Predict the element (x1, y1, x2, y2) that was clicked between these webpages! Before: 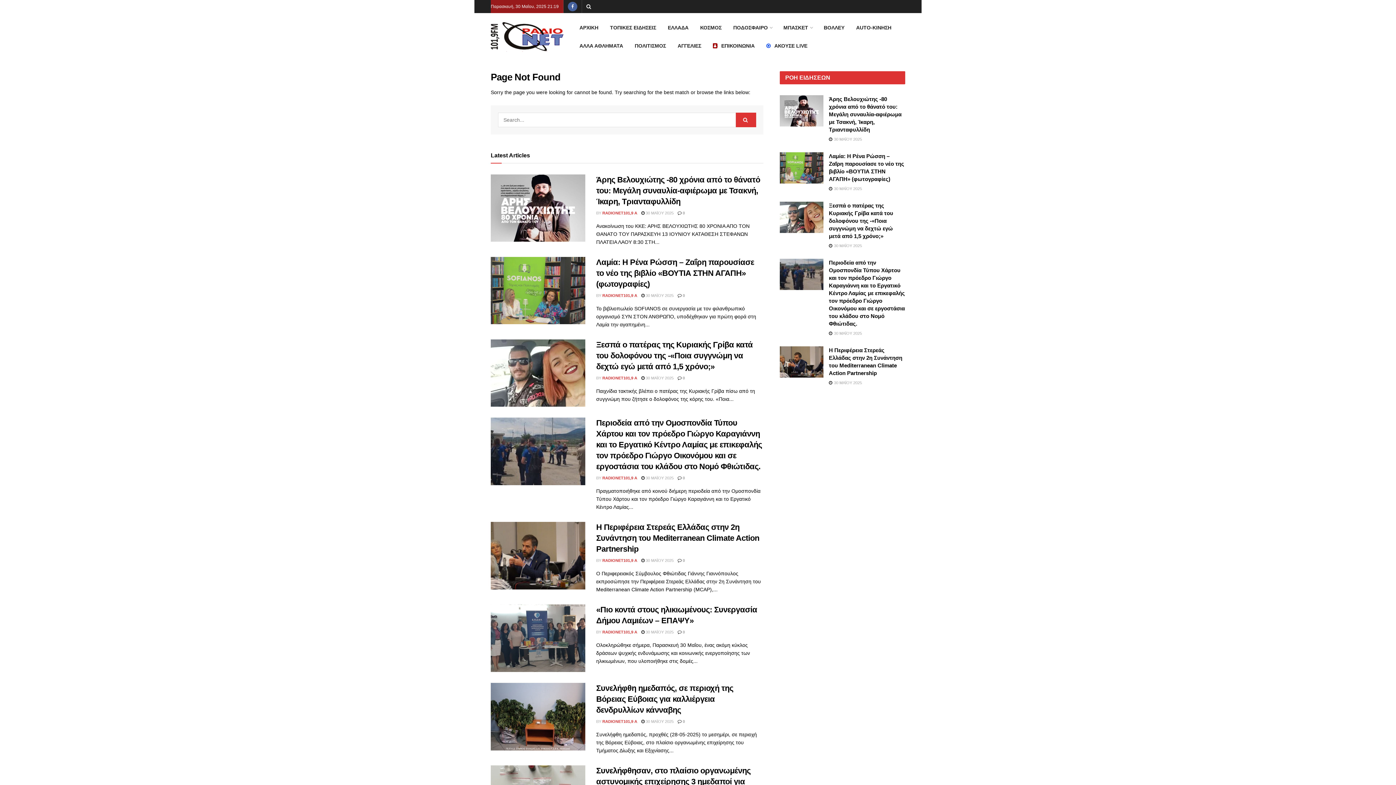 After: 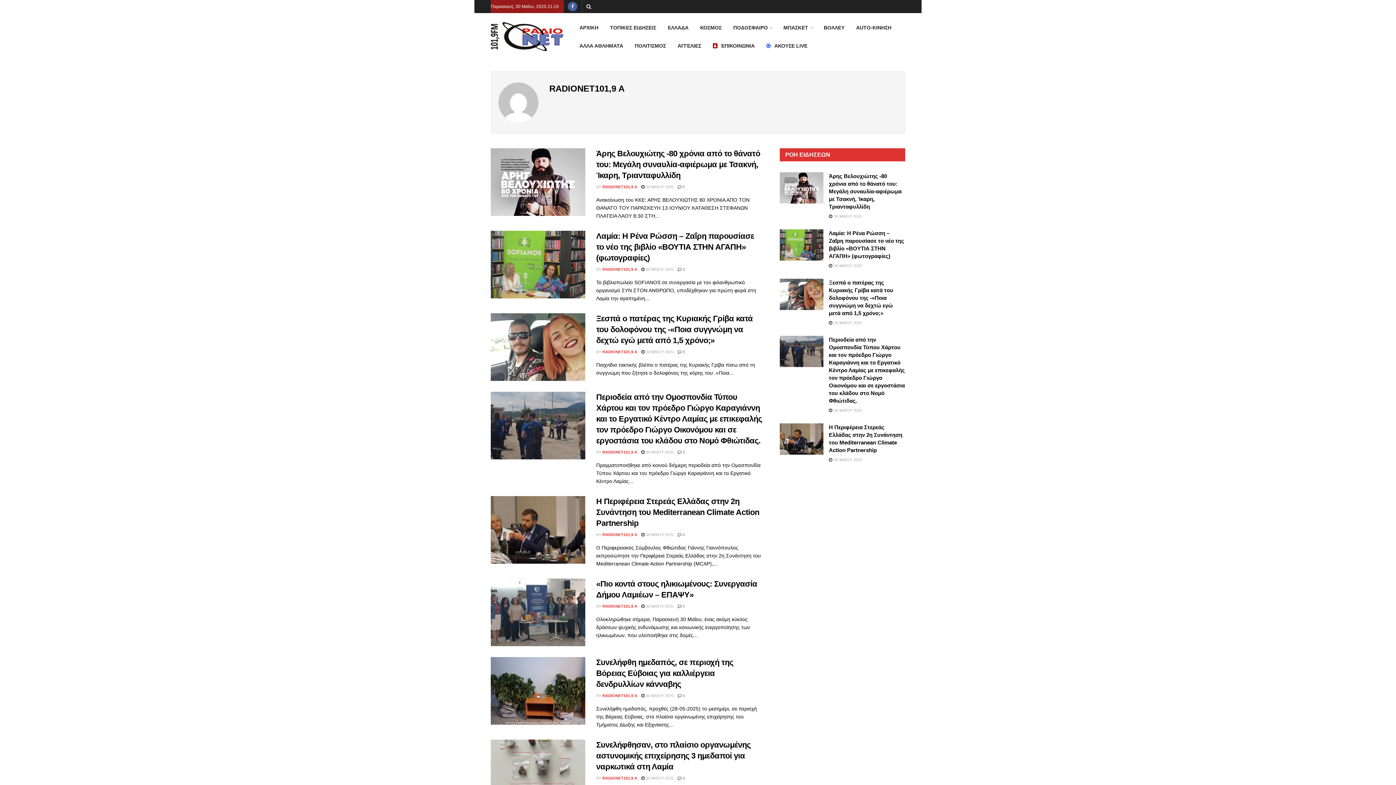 Action: label: RADIONET101,9 A bbox: (602, 558, 637, 563)